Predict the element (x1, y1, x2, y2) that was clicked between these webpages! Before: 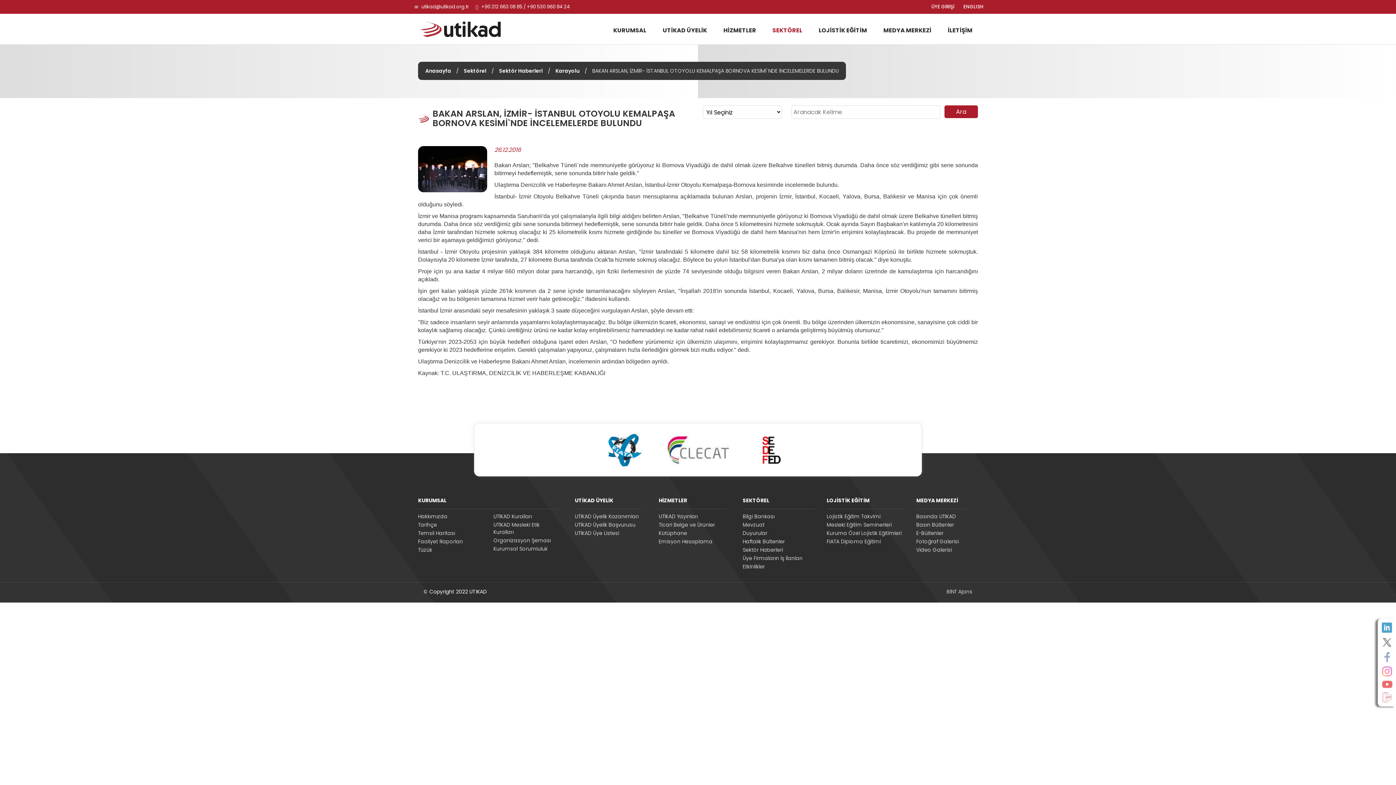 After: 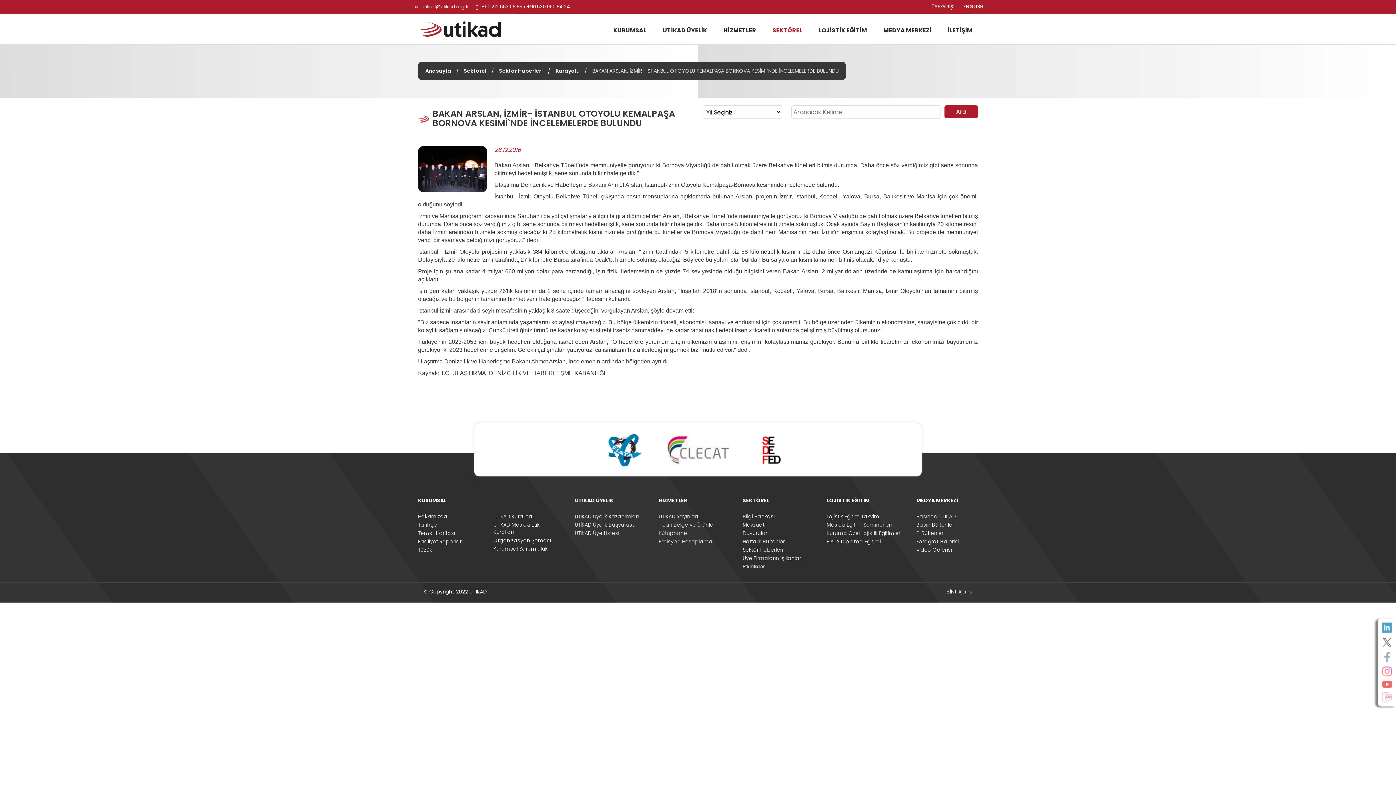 Action: bbox: (666, 429, 729, 470)